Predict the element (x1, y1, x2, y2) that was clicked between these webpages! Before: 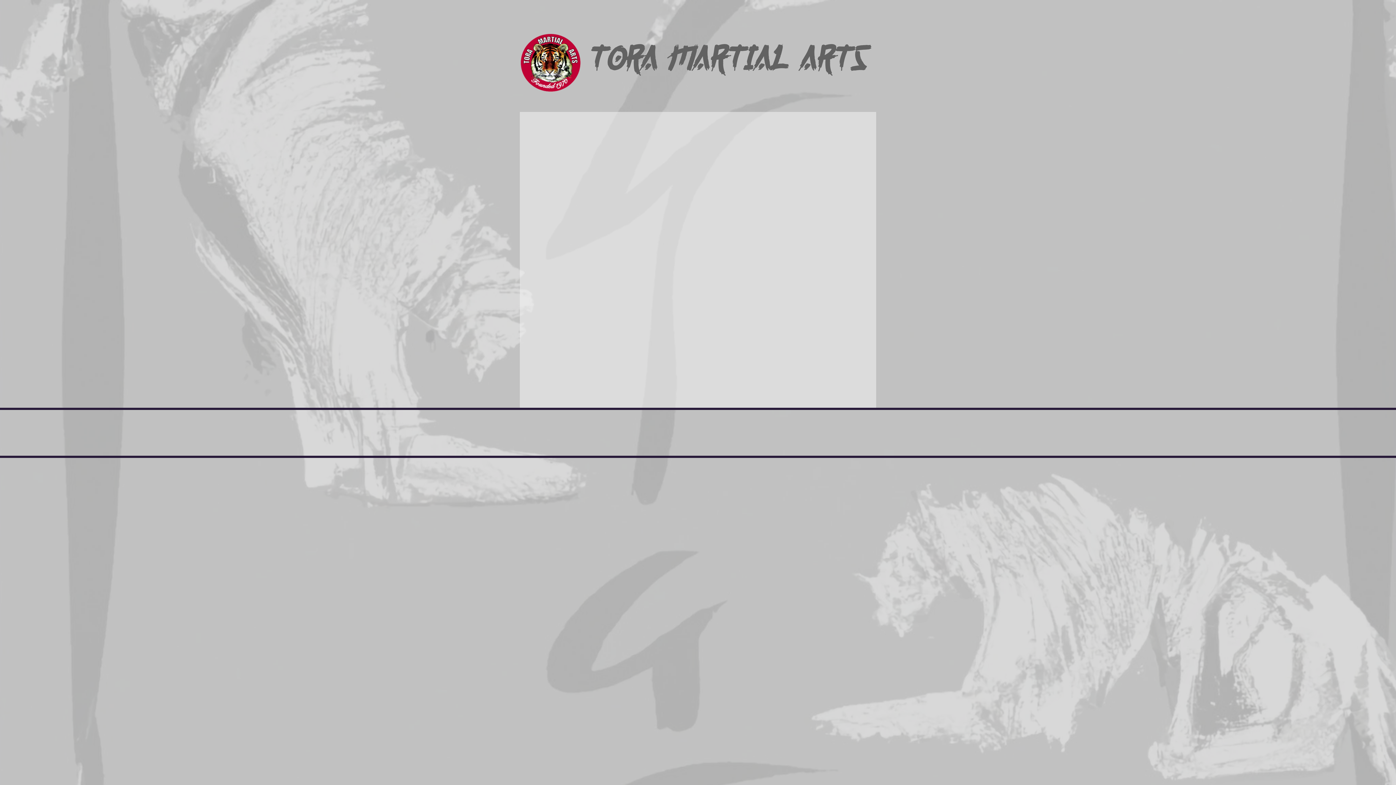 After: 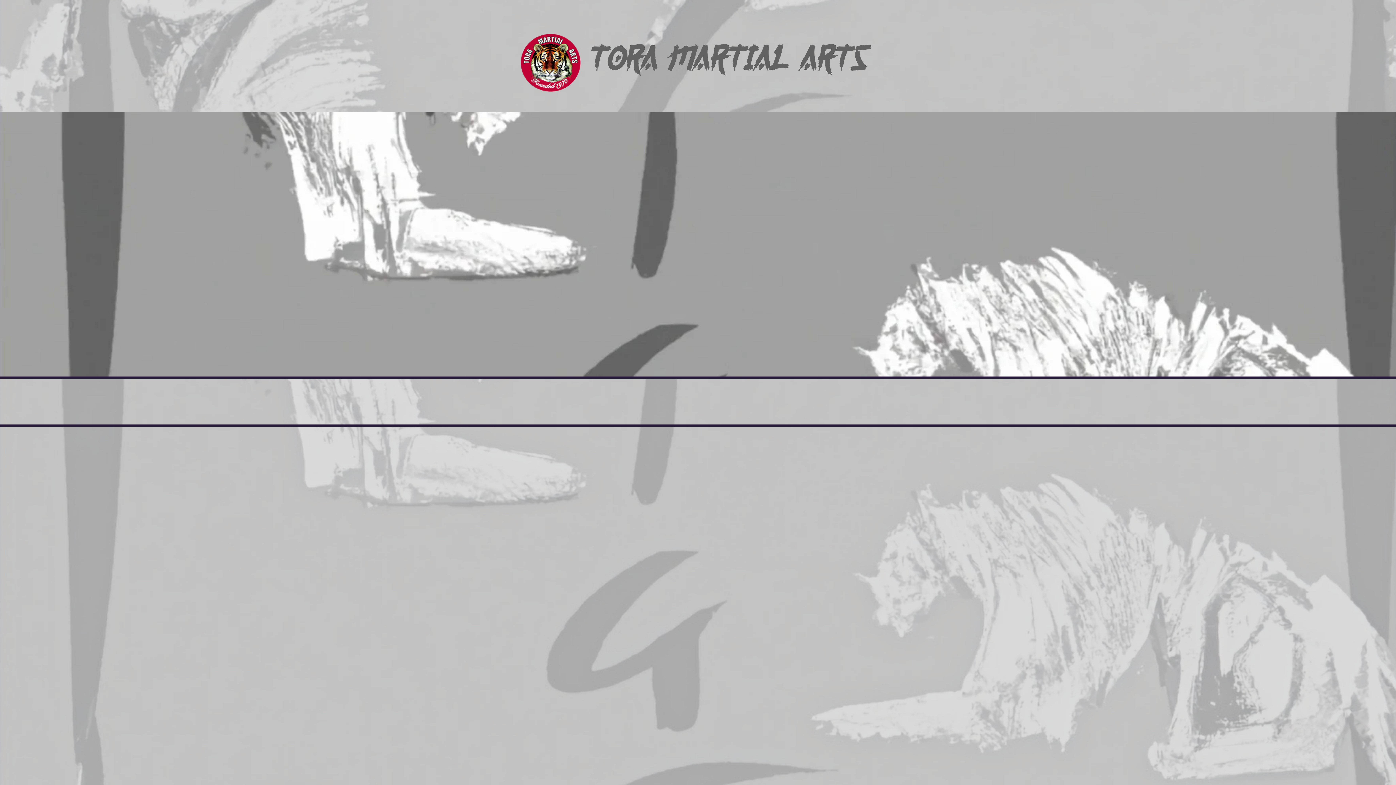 Action: bbox: (520, 32, 581, 92)